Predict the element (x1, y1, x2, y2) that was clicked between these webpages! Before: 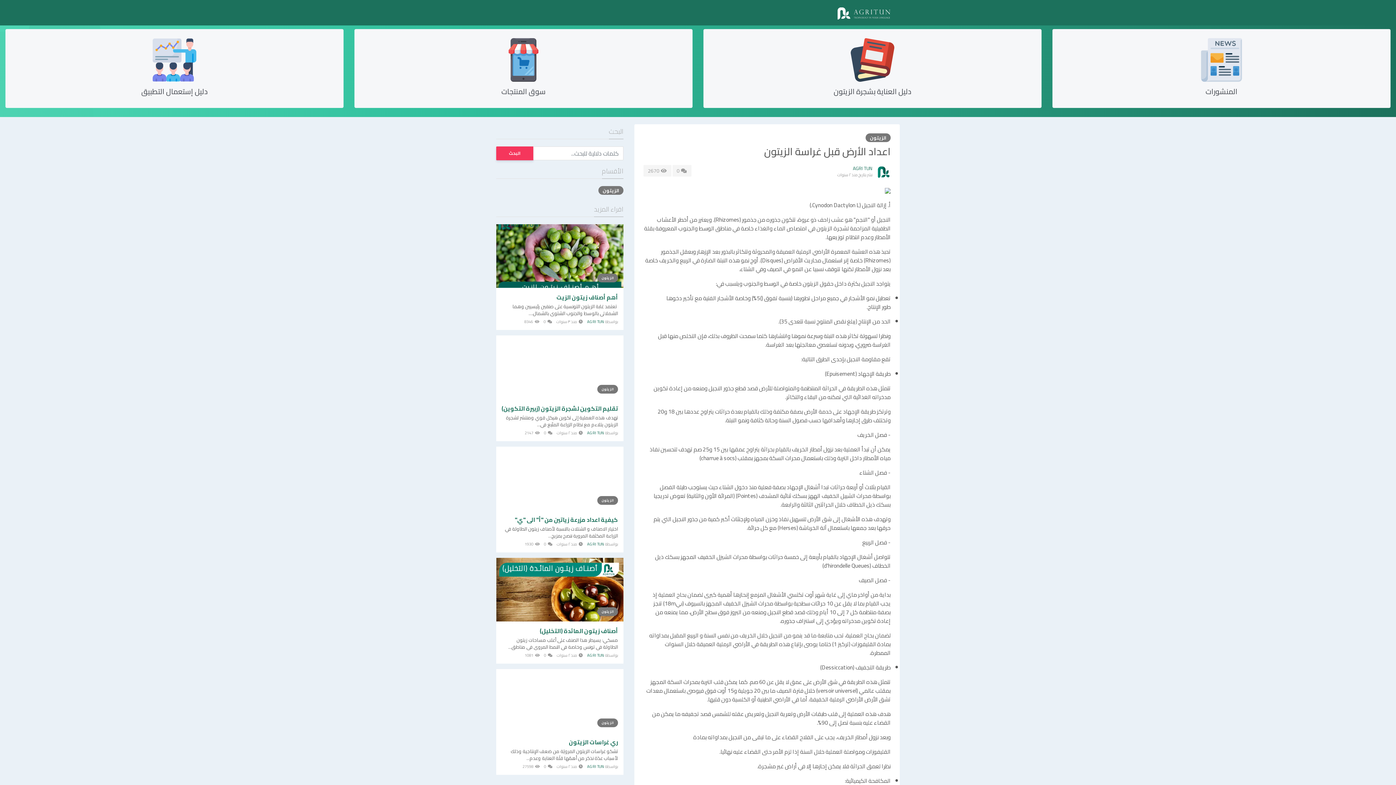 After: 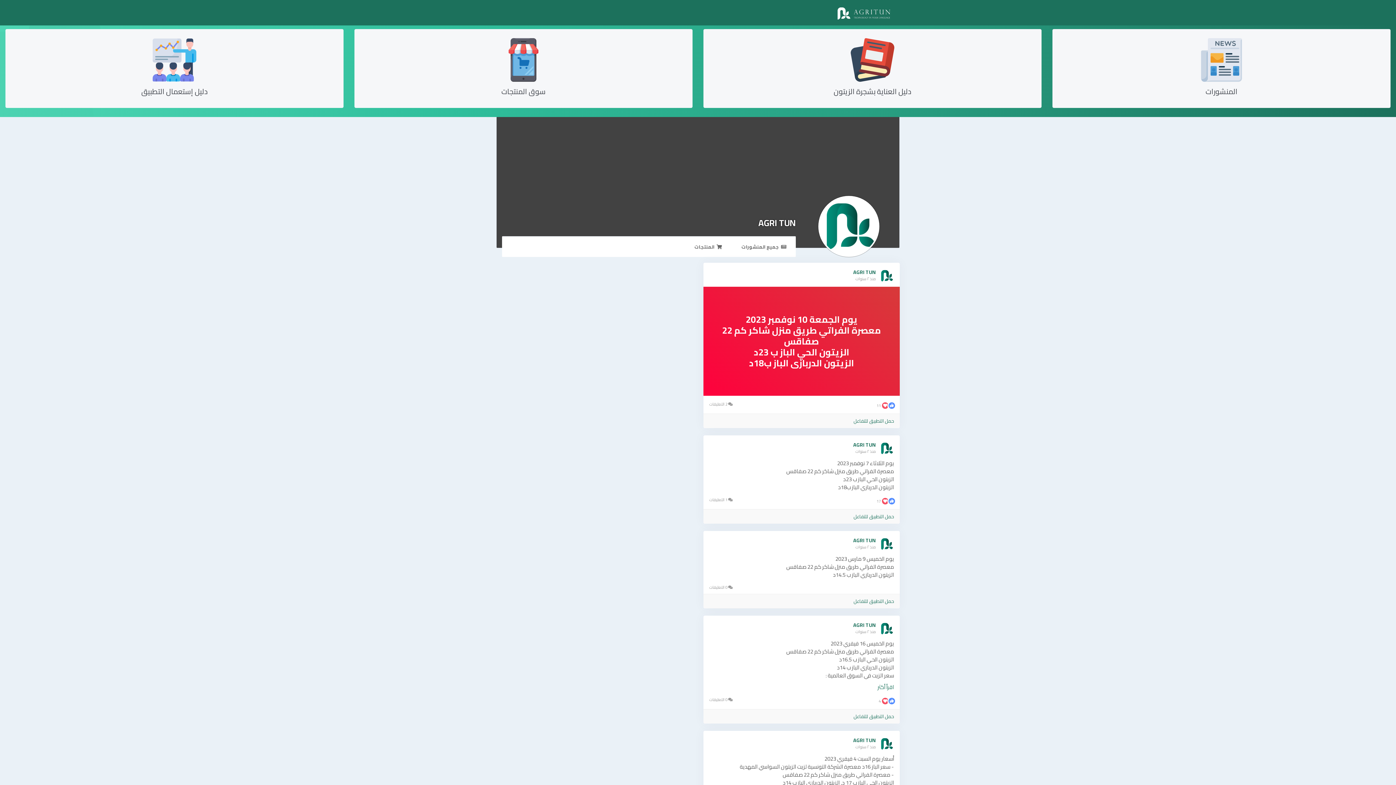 Action: bbox: (587, 540, 604, 548) label: AGRI TUN